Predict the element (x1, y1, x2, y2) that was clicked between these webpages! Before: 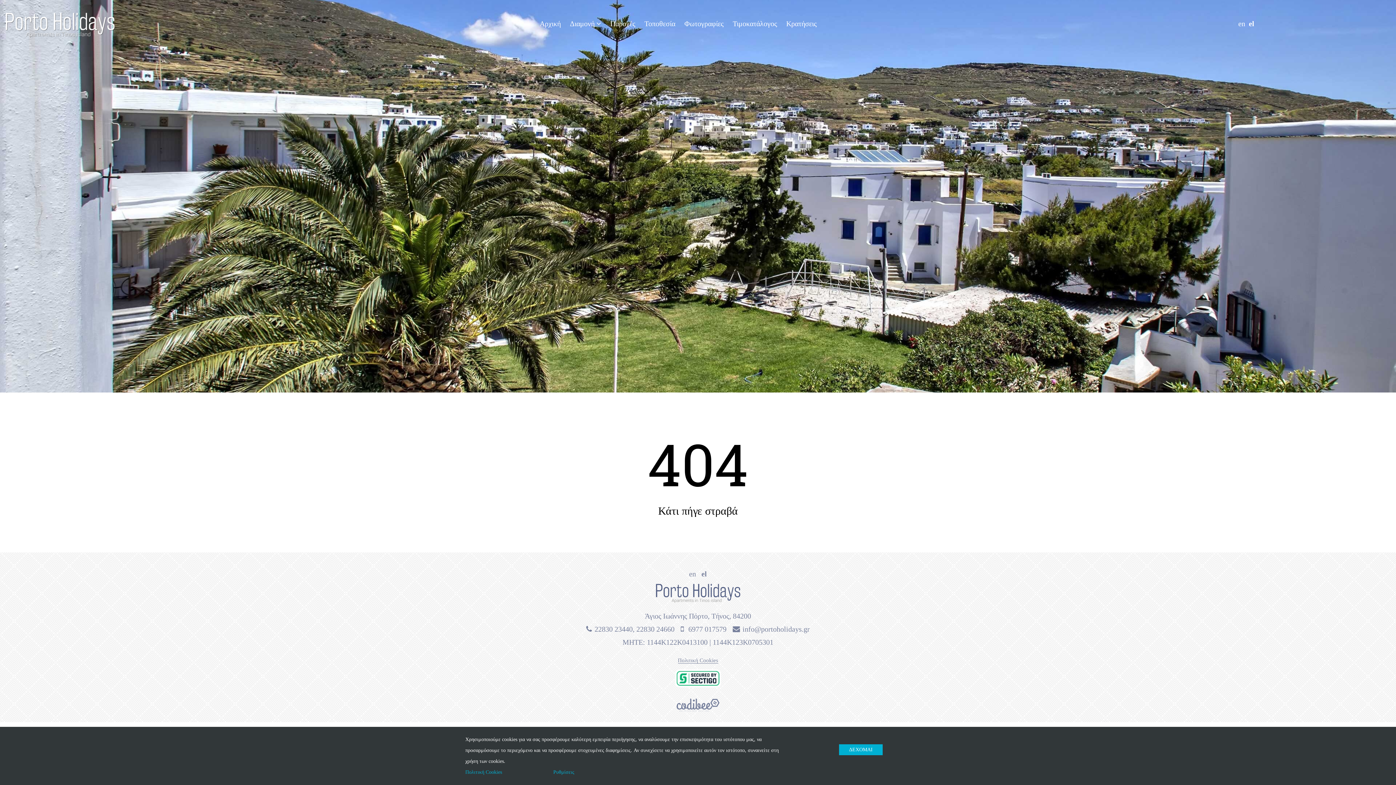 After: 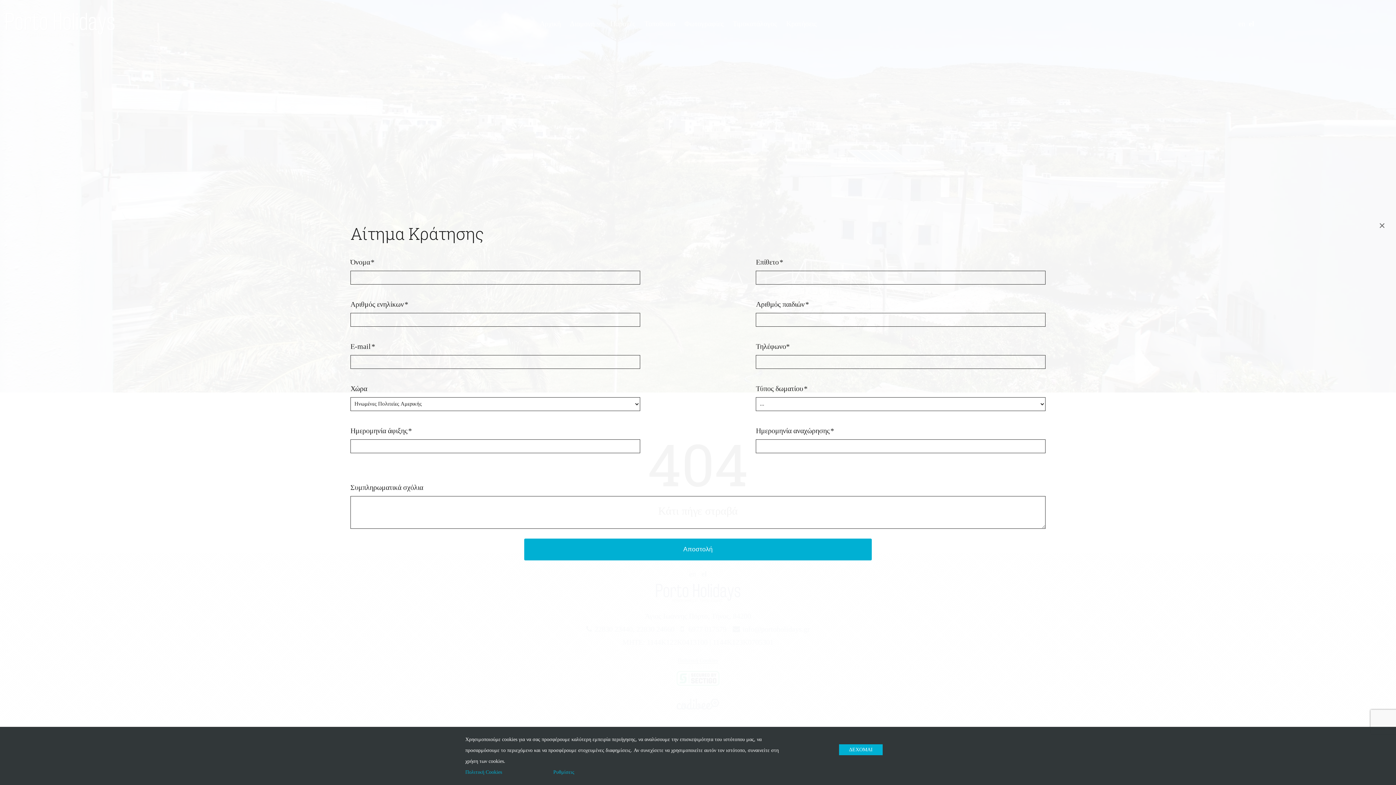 Action: bbox: (782, 15, 820, 31) label: Κρατήσεις